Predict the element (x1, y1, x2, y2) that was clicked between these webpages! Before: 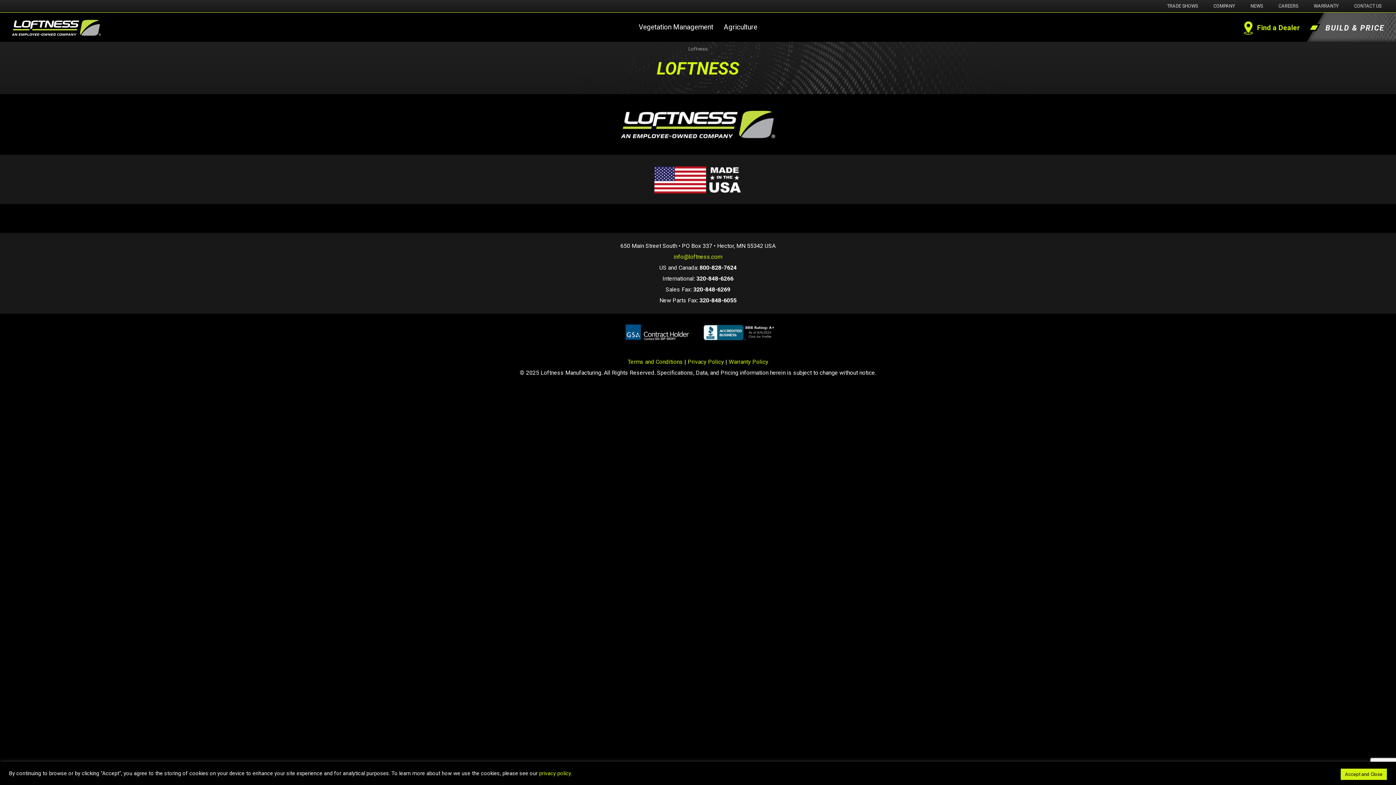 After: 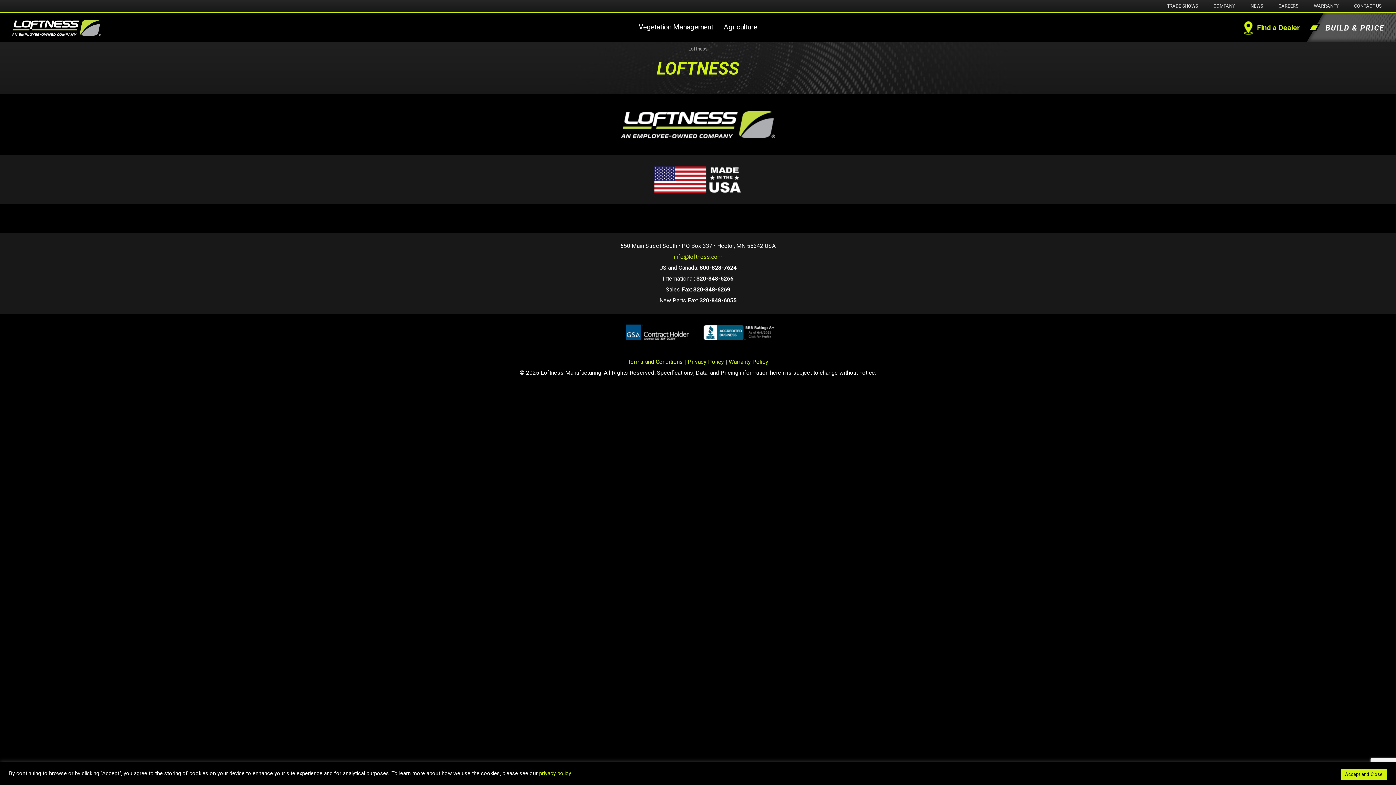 Action: label: privacy policy bbox: (539, 770, 570, 777)